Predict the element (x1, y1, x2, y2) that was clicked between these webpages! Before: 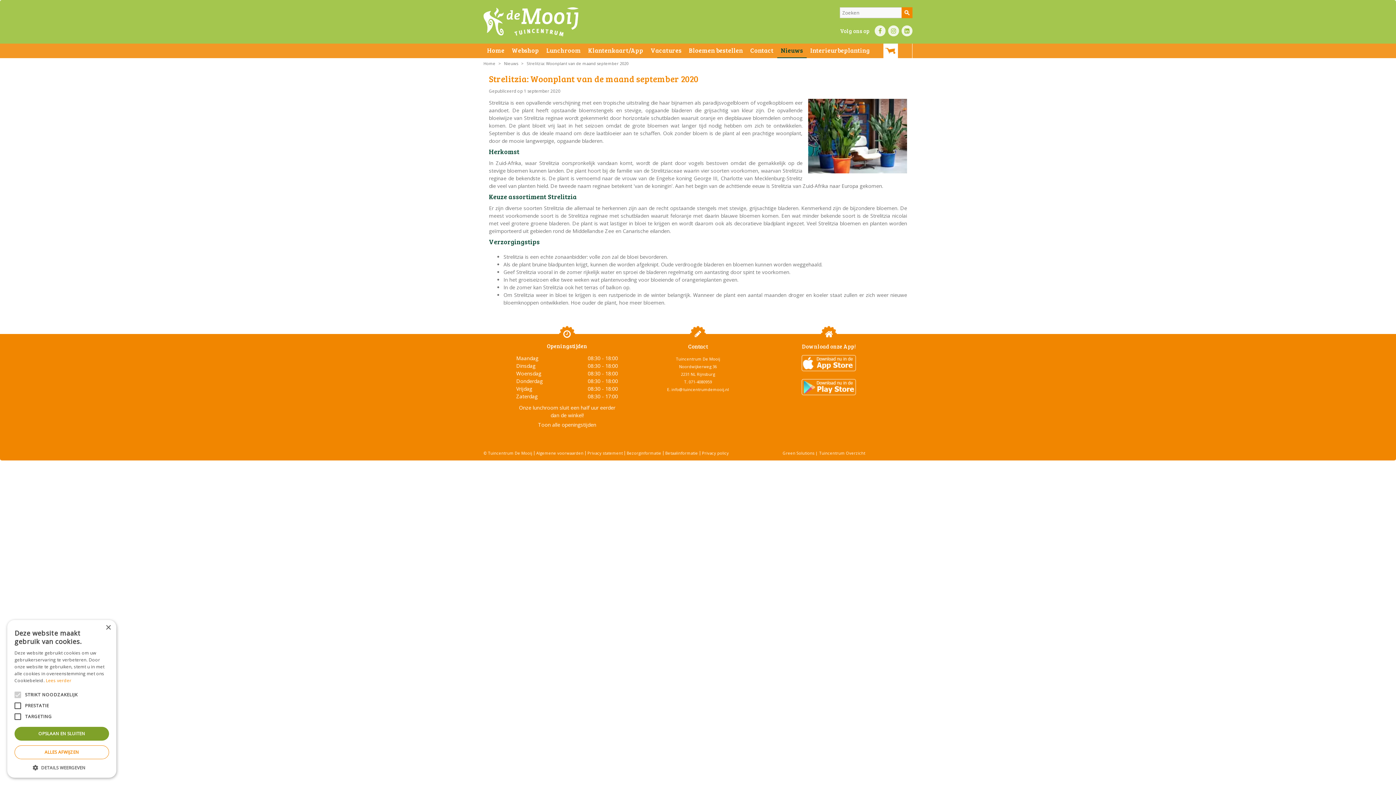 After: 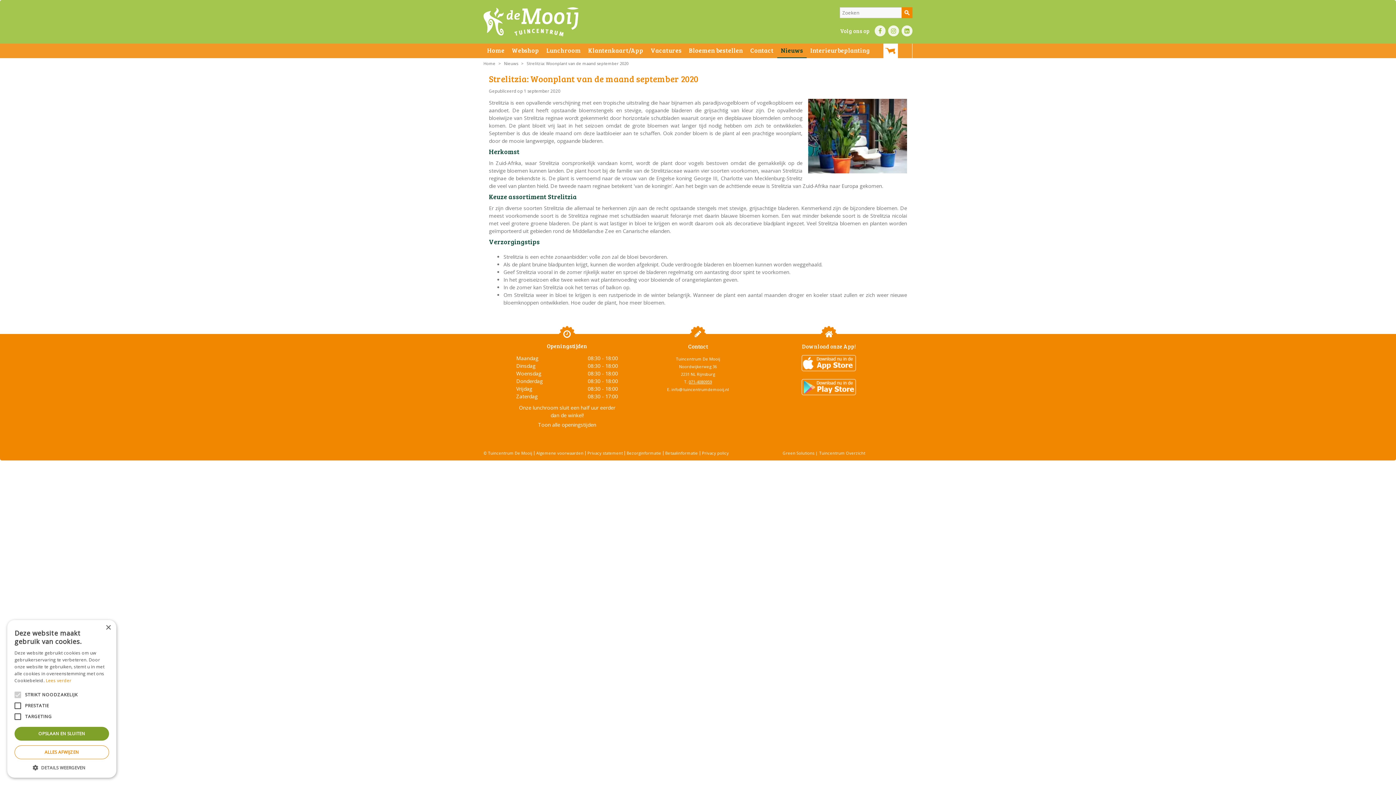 Action: bbox: (688, 379, 712, 384) label: 071-4080959